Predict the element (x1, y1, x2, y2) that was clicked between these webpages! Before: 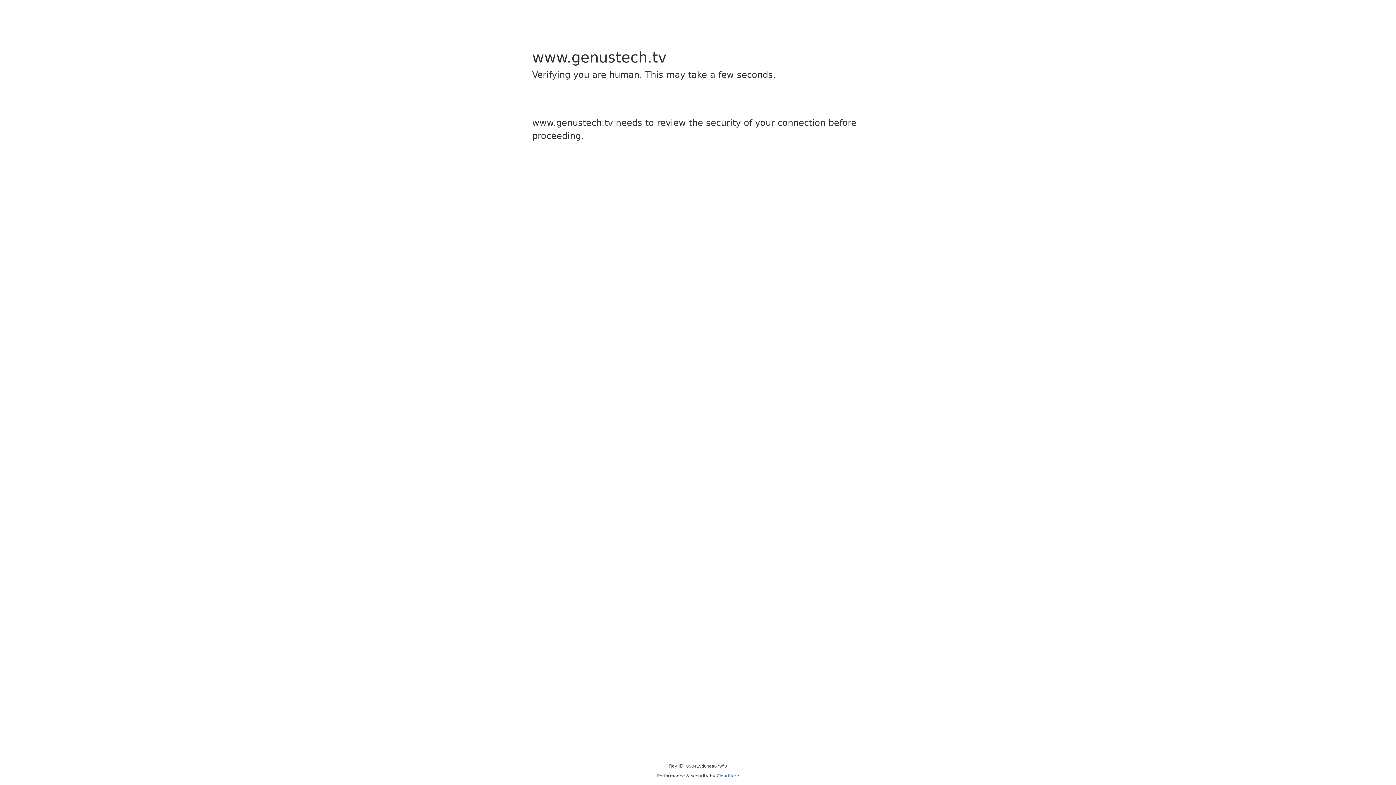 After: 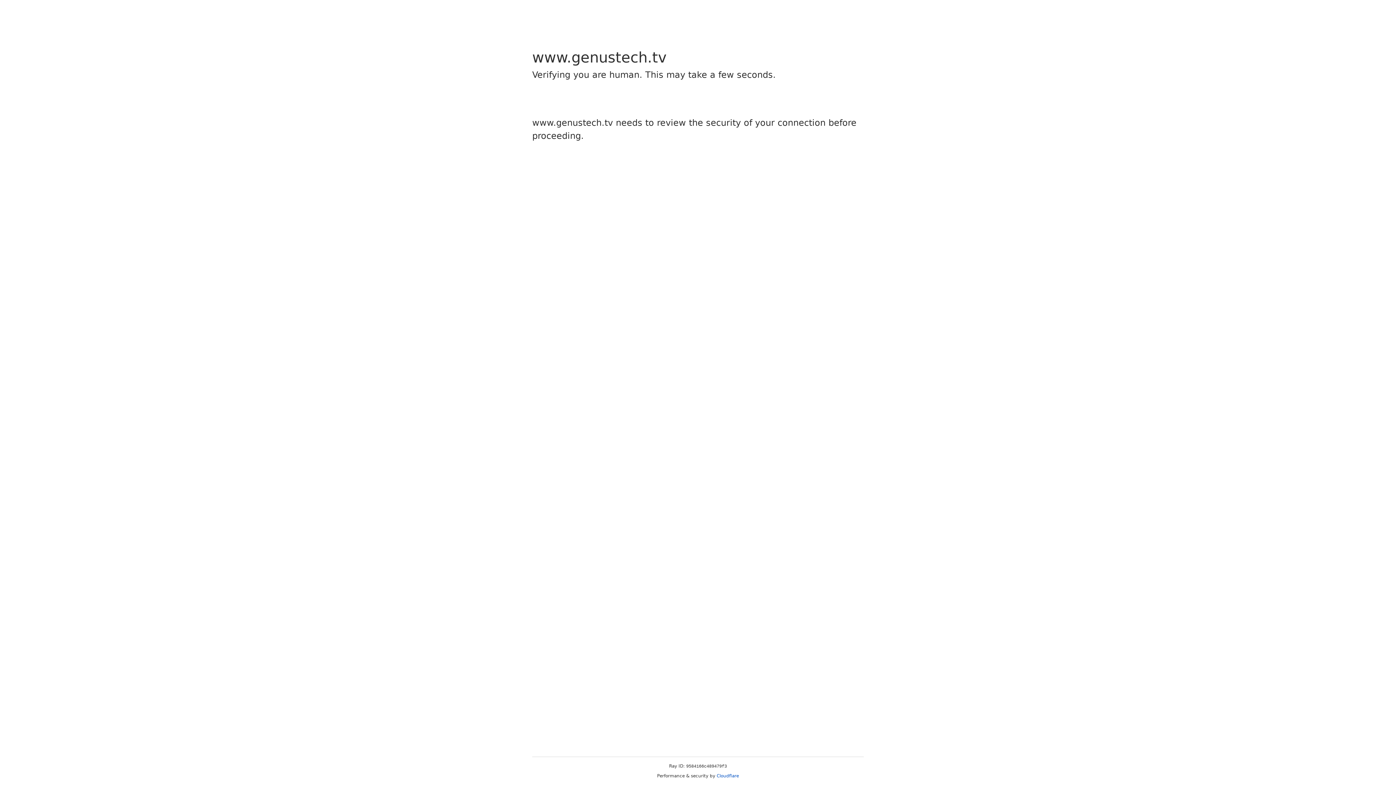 Action: bbox: (716, 773, 739, 778) label: Cloudflare